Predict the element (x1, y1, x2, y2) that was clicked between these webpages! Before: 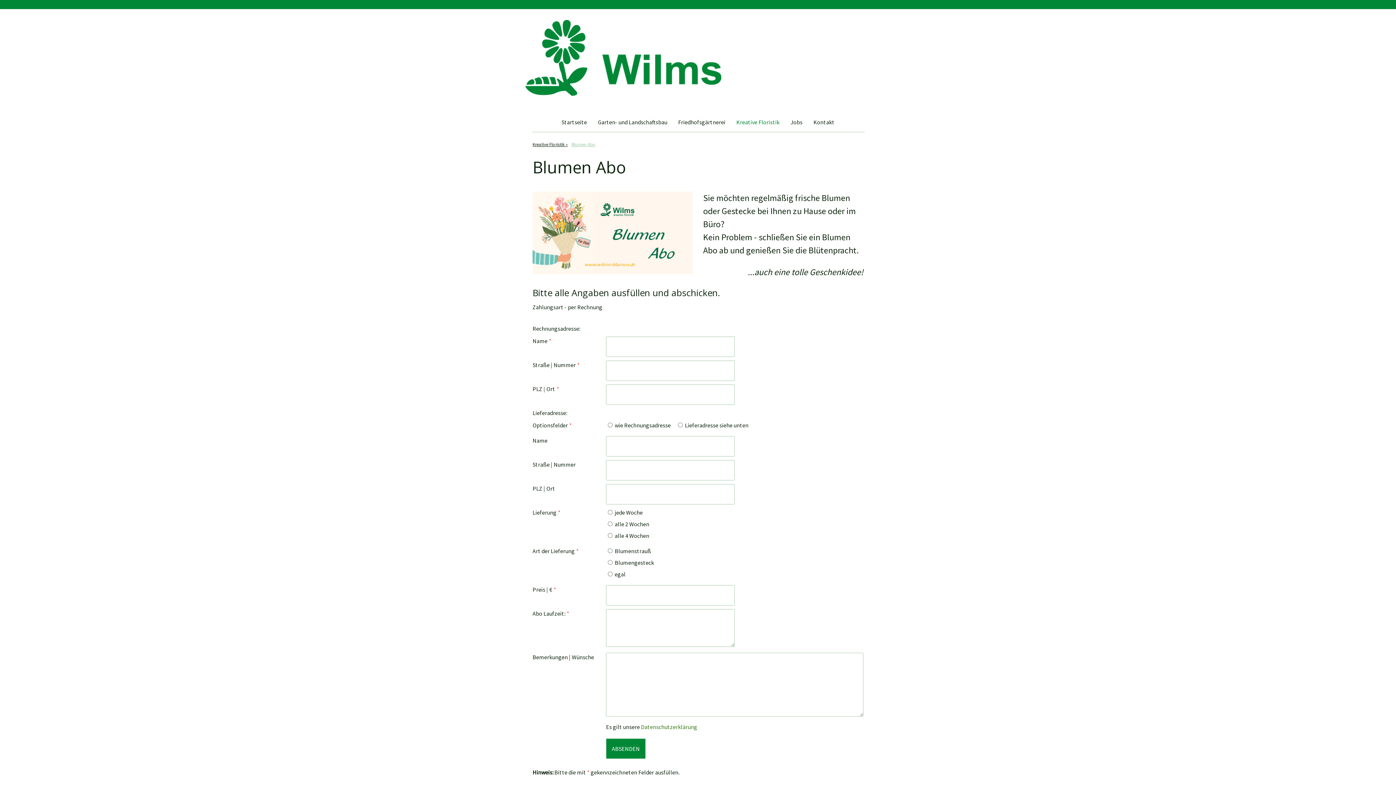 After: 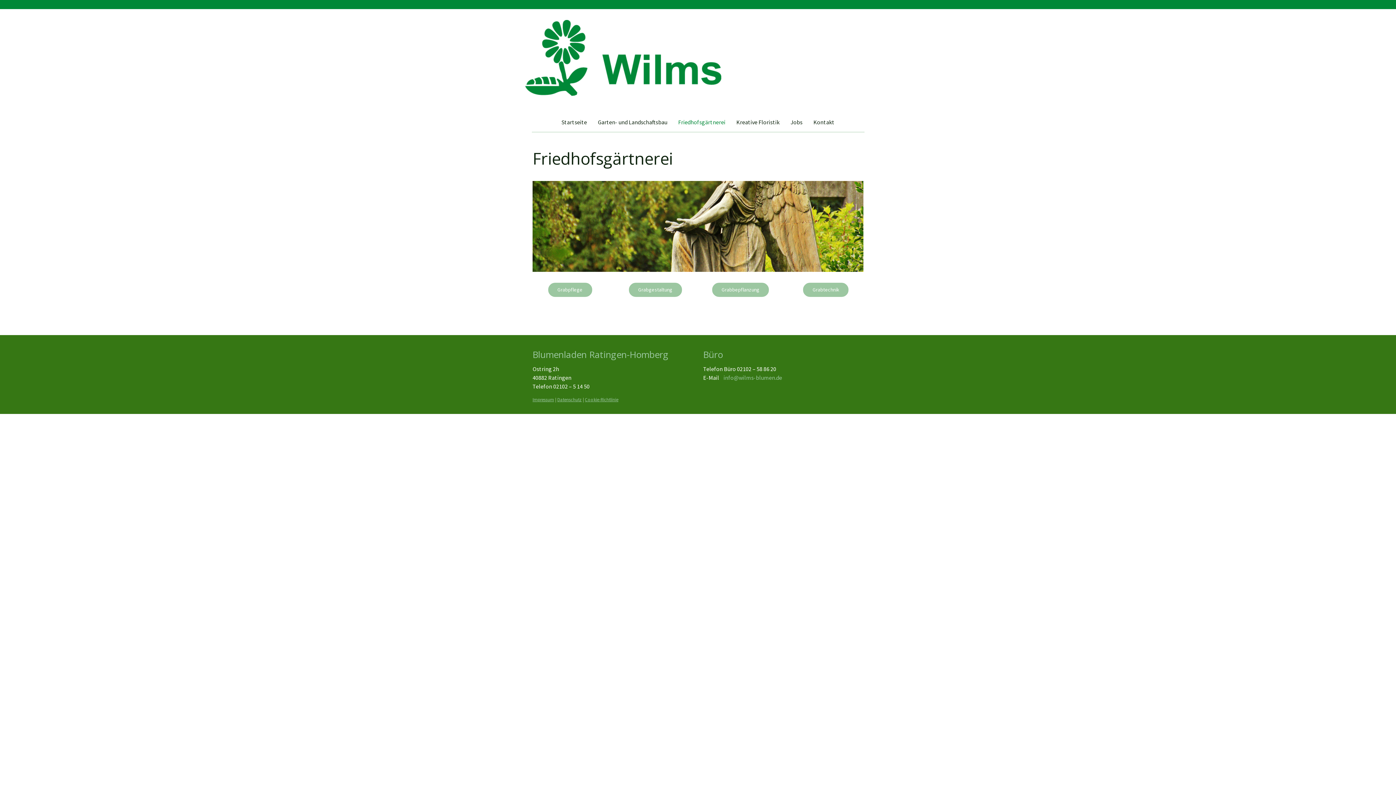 Action: bbox: (672, 112, 731, 132) label: Friedhofsgärtnerei